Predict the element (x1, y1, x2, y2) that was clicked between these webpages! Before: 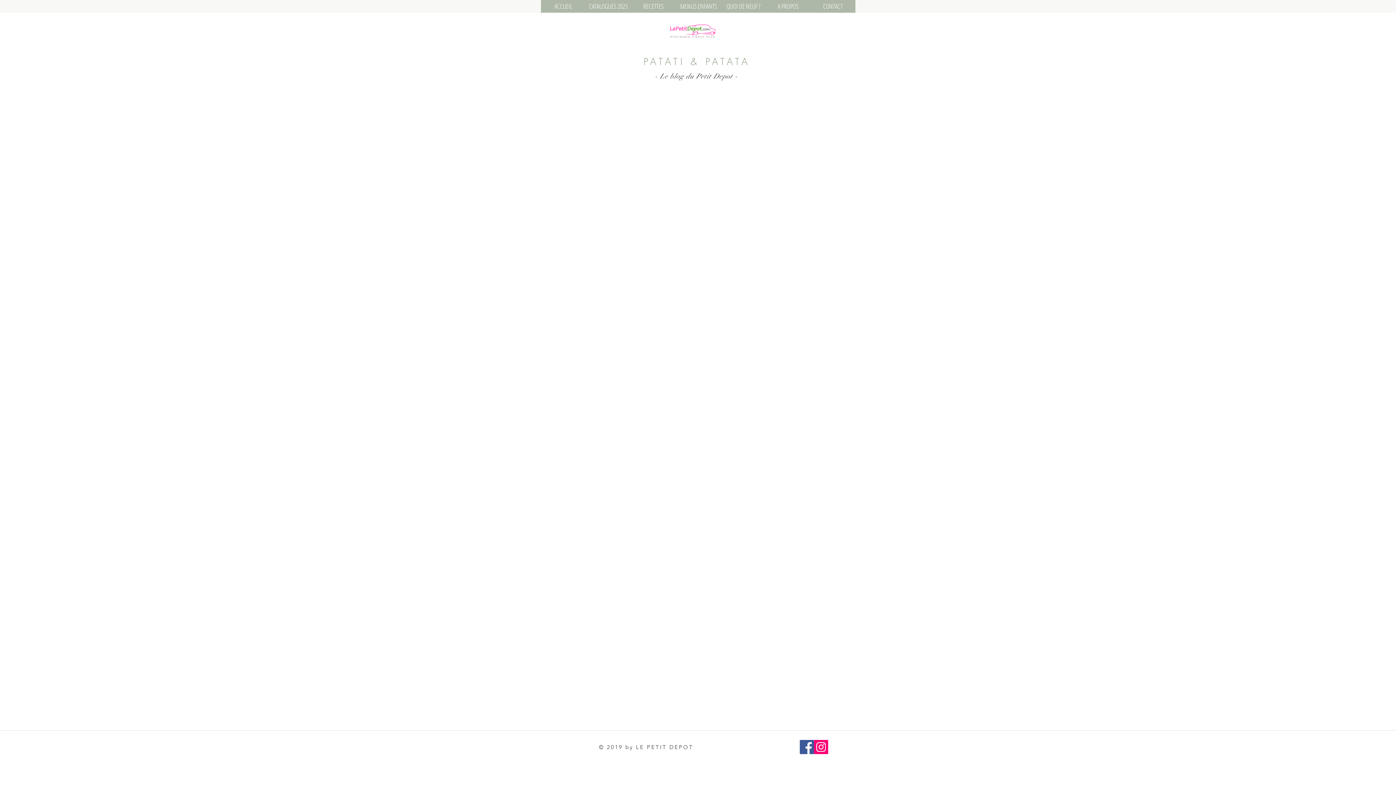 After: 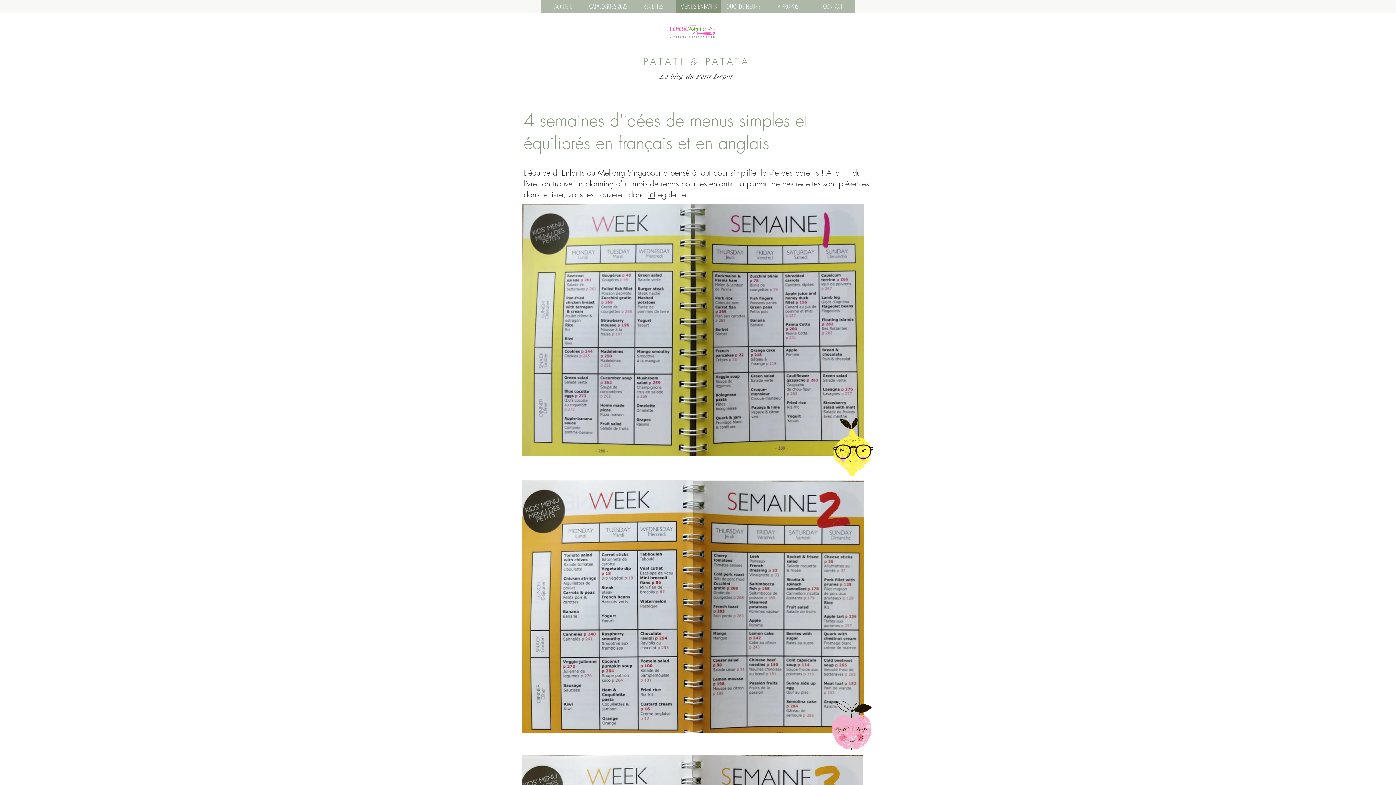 Action: bbox: (676, 0, 721, 12) label: MENUS ENFANTS